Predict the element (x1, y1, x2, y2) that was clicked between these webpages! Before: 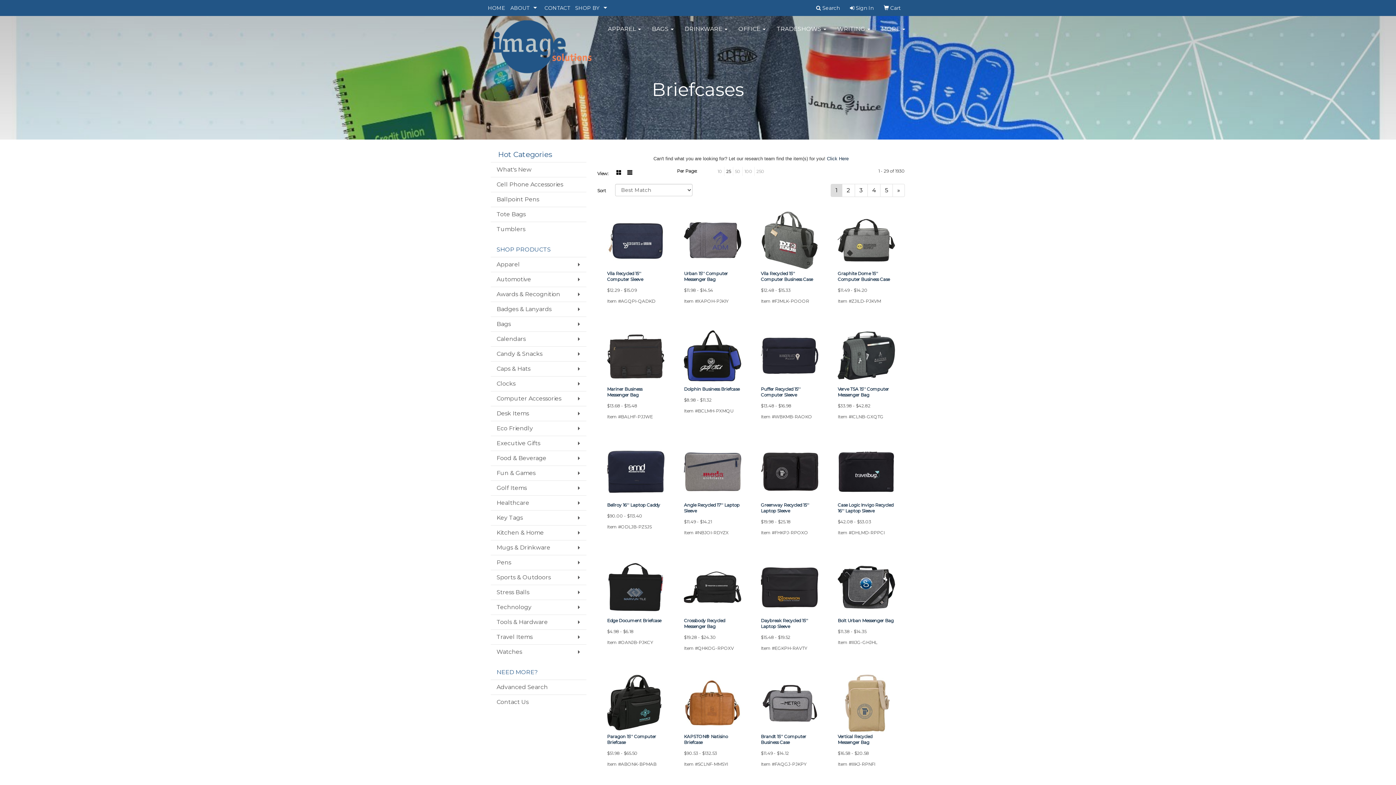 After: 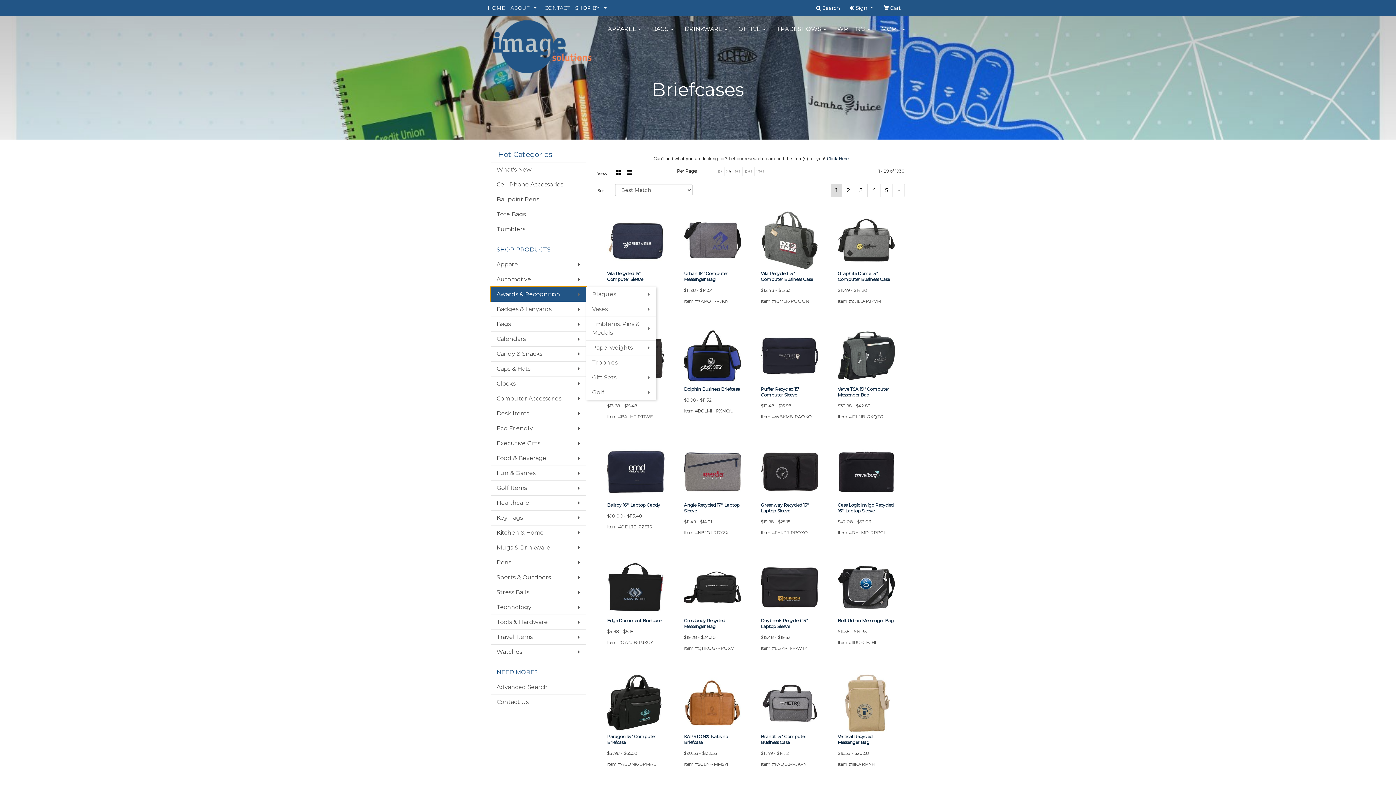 Action: bbox: (490, 286, 586, 301) label: Awards & Recognition